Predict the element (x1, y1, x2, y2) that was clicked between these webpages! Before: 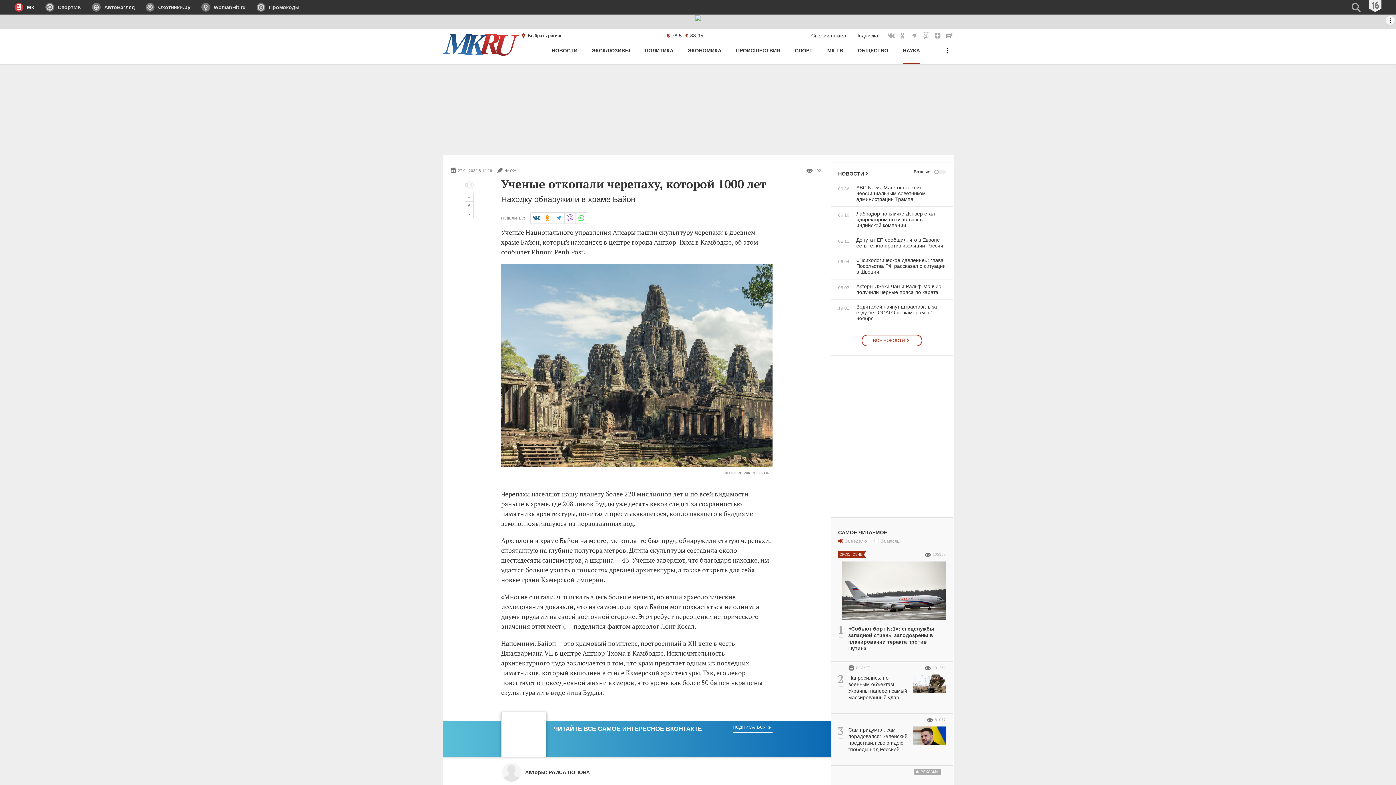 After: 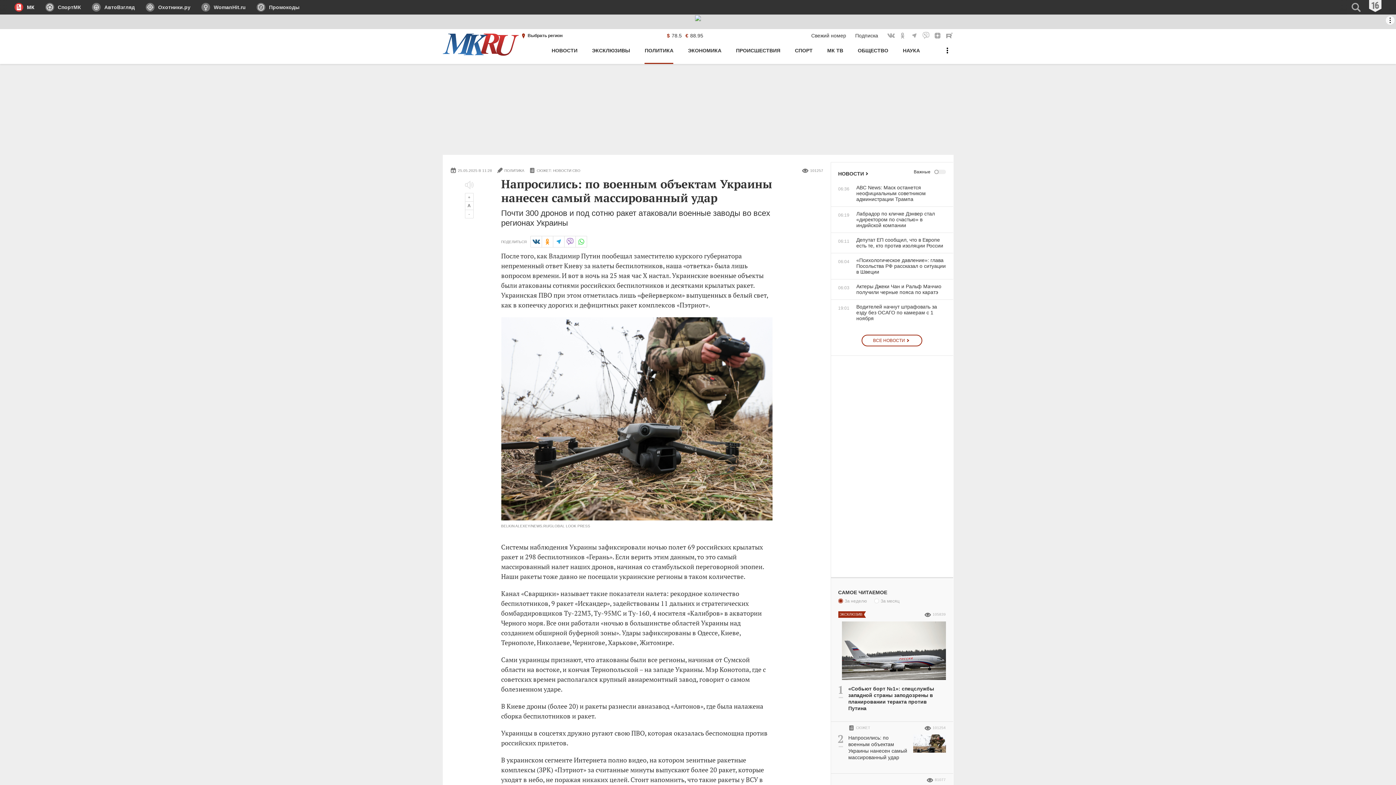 Action: bbox: (838, 674, 946, 703) label: Напросились: по военным объектам Украины нанесен самый массированный удар